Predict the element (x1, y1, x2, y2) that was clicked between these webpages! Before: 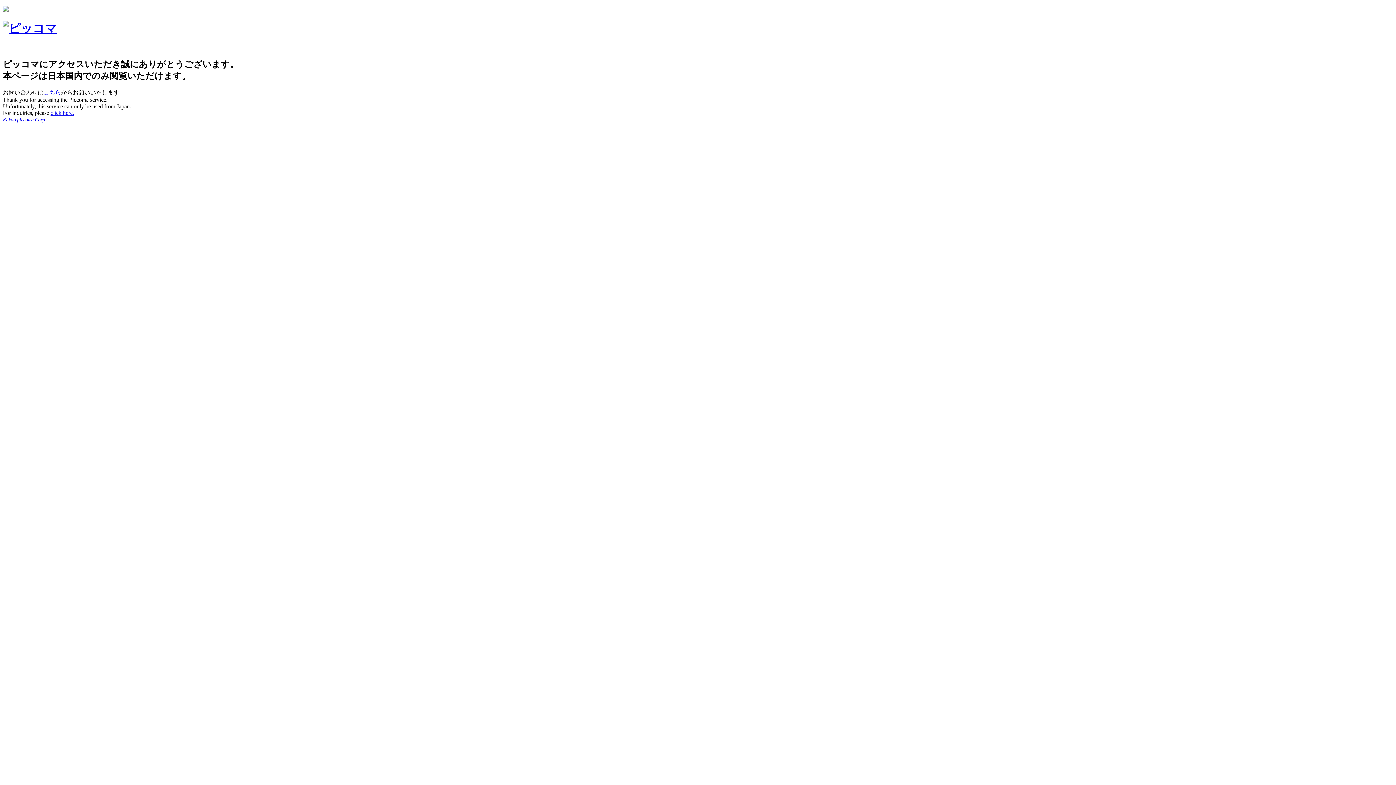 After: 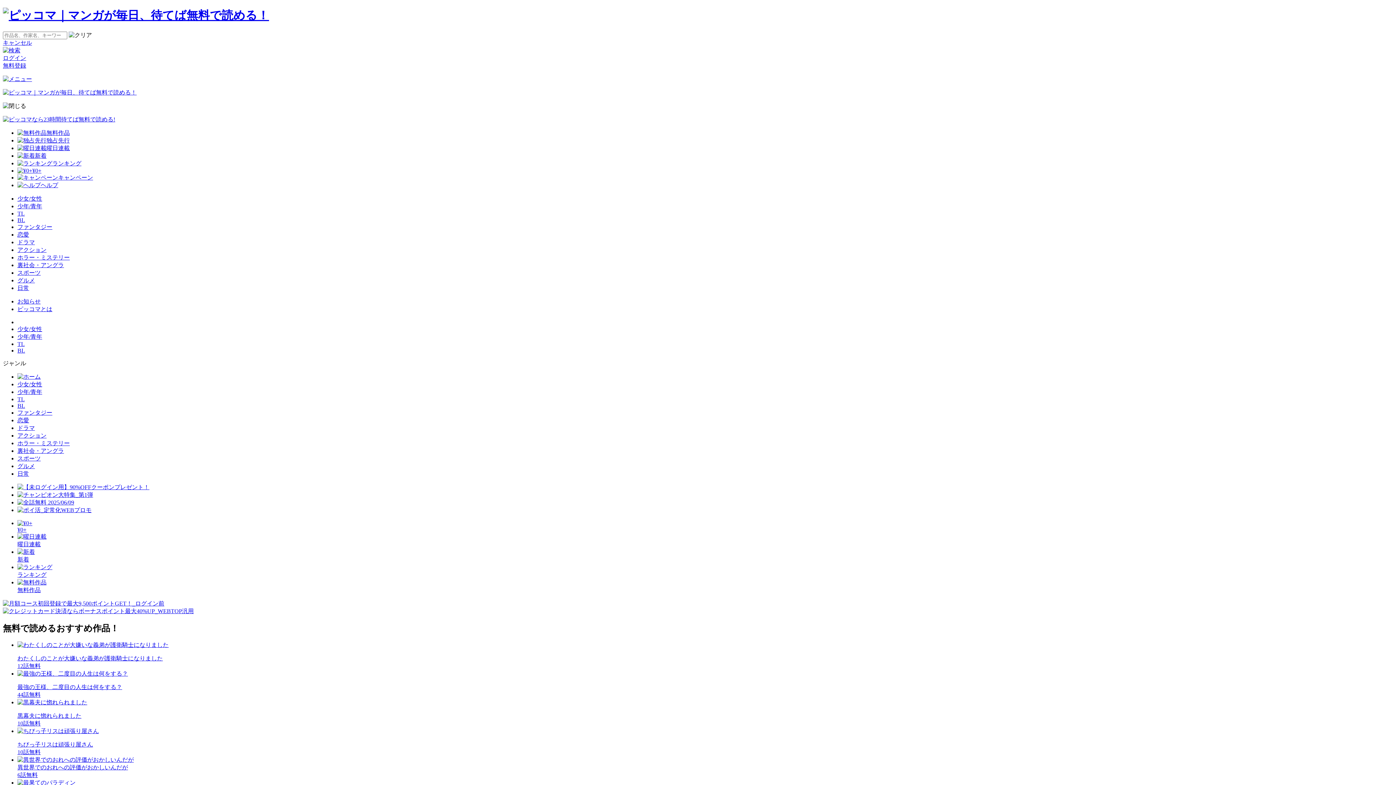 Action: bbox: (2, 21, 56, 35)